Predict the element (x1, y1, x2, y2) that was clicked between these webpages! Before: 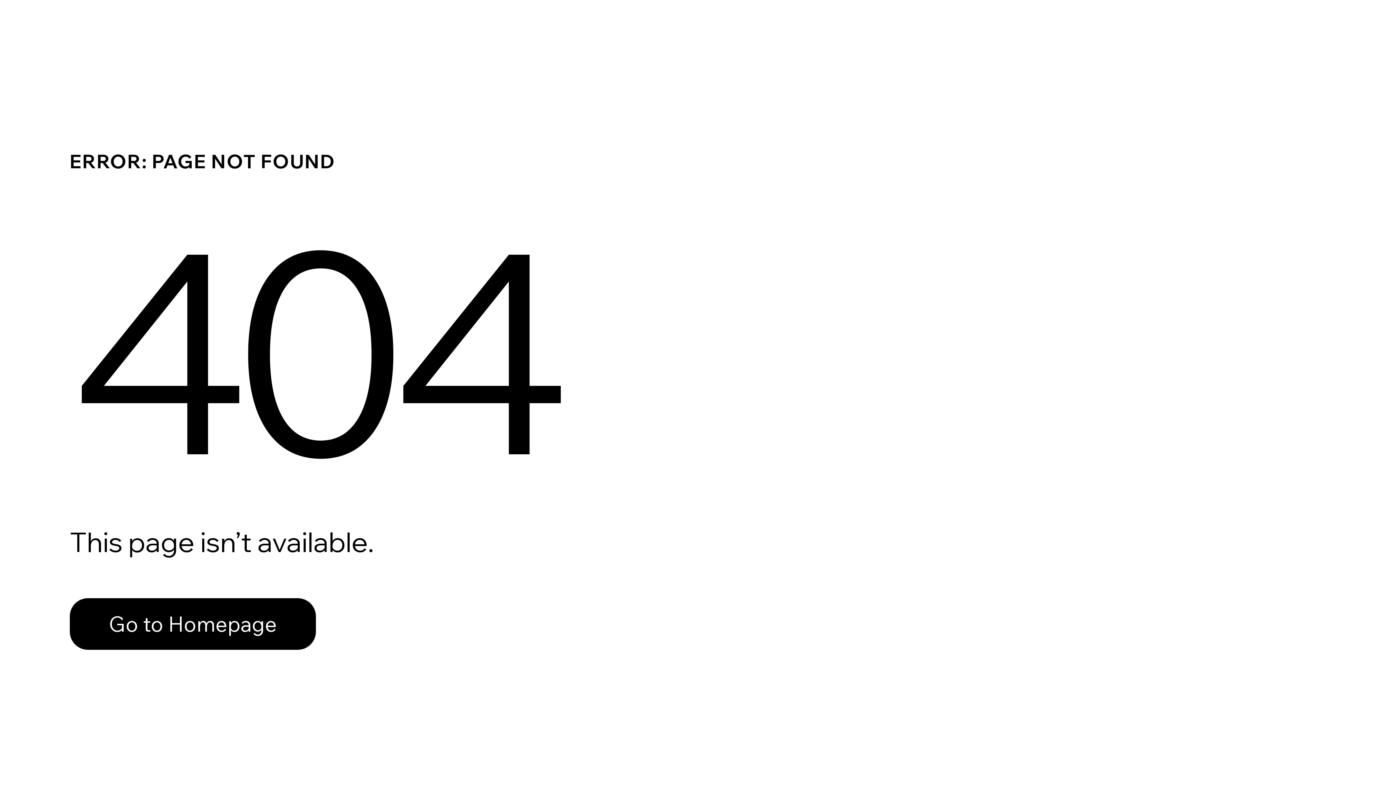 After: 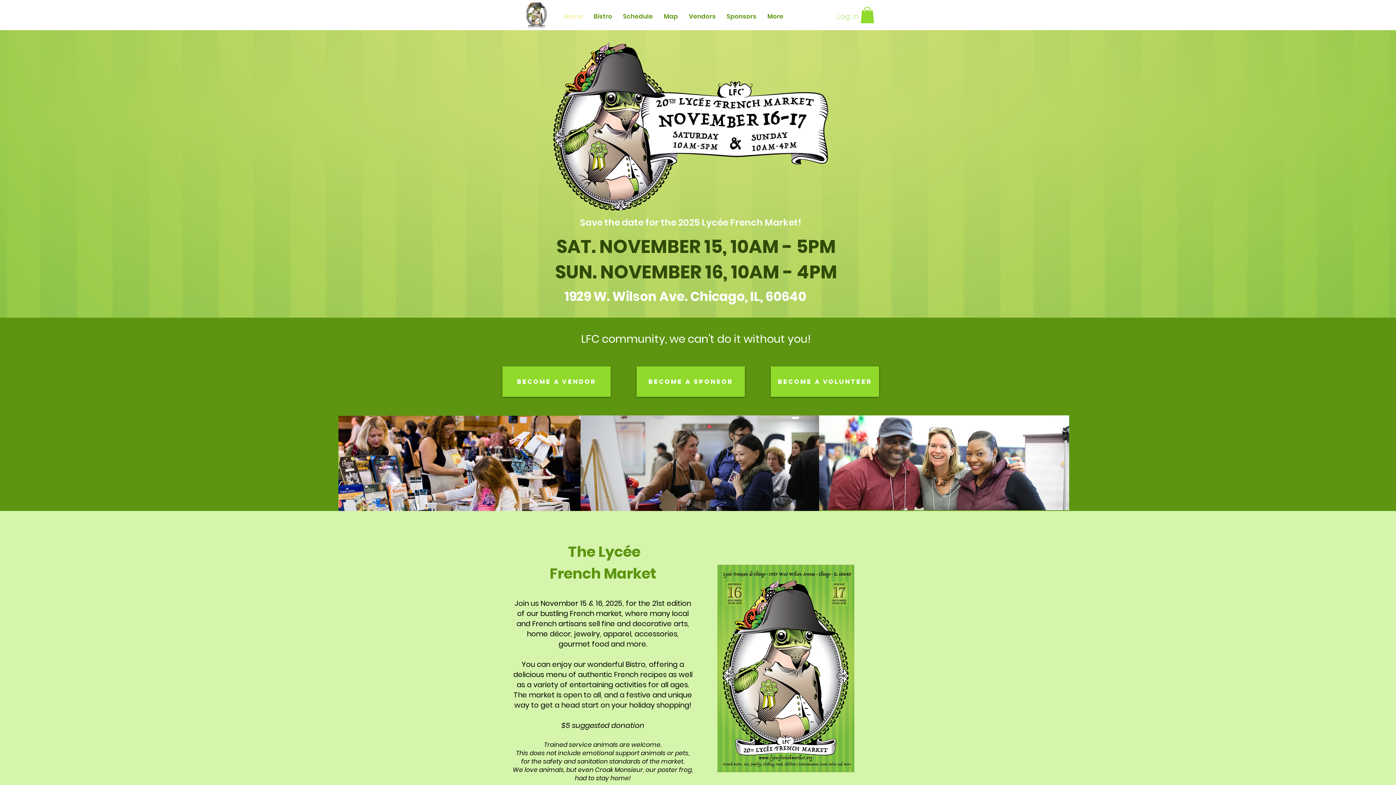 Action: label: Go to Homepage bbox: (69, 598, 316, 650)